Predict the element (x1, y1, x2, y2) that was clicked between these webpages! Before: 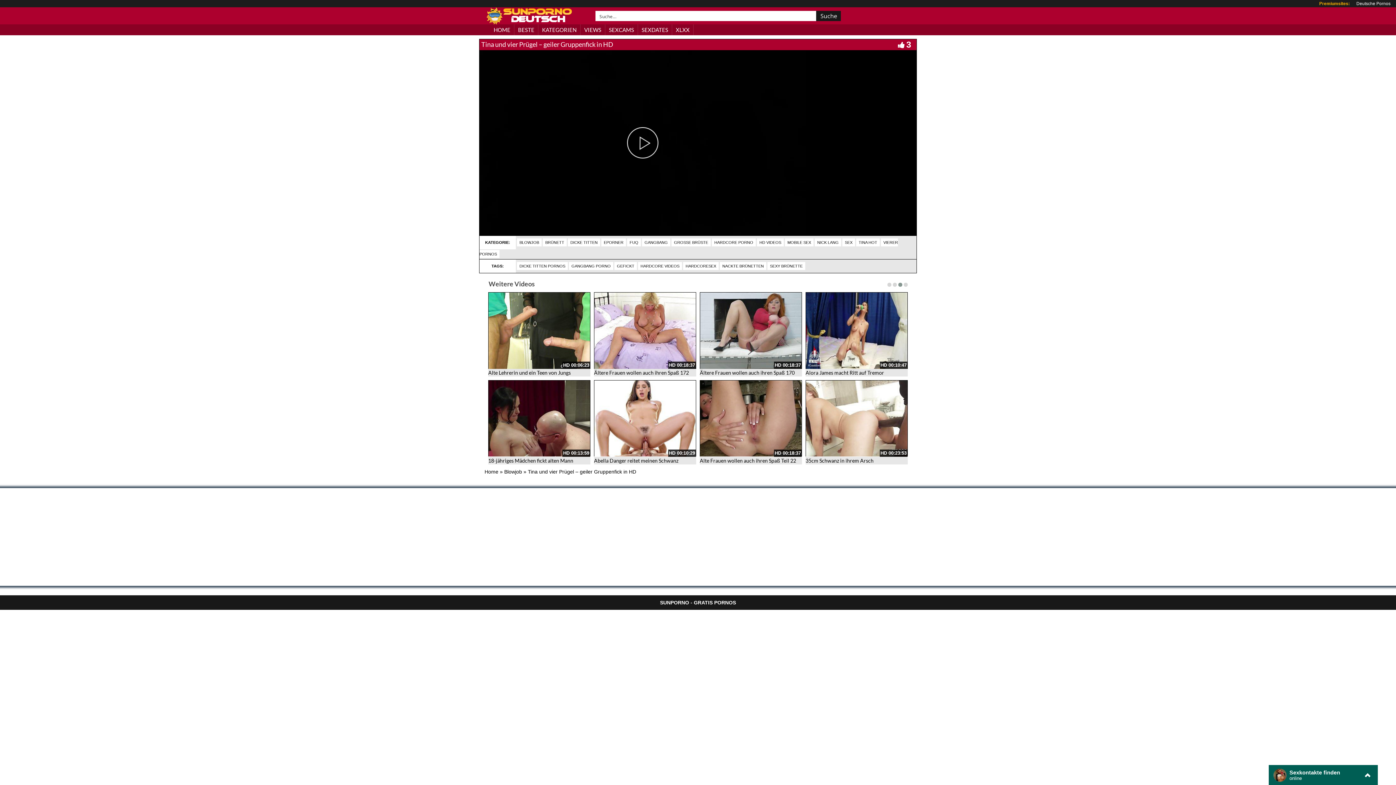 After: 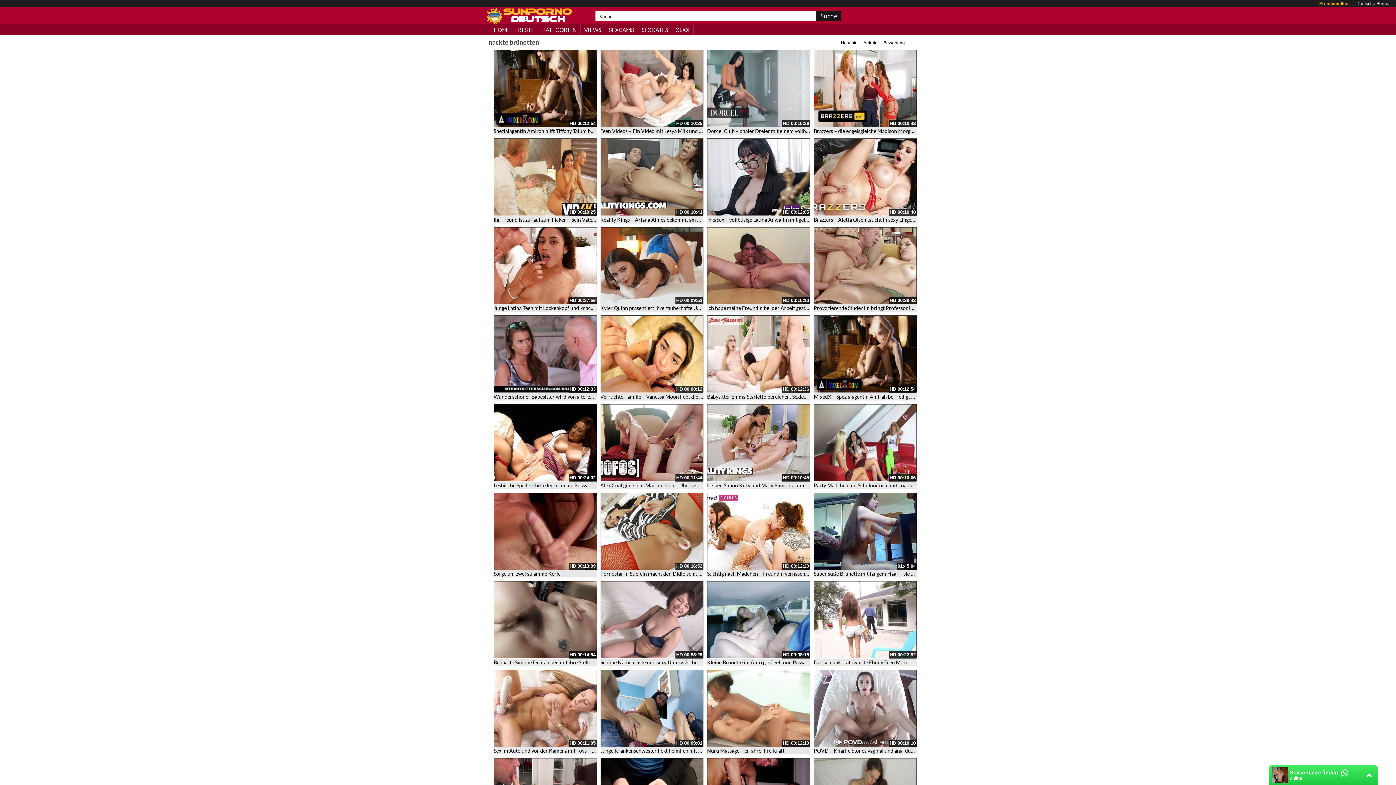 Action: bbox: (720, 262, 766, 270) label: NACKTE BRÜNETTEN